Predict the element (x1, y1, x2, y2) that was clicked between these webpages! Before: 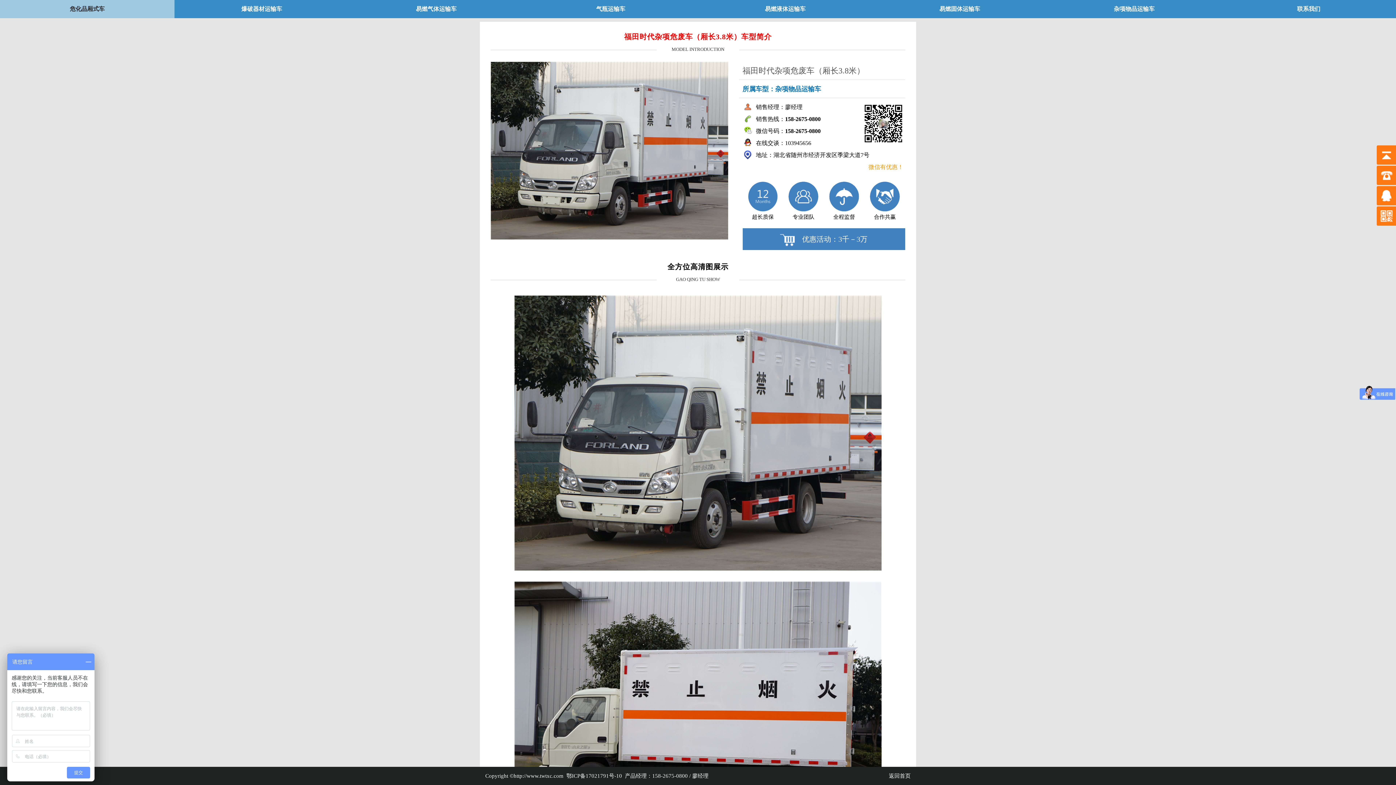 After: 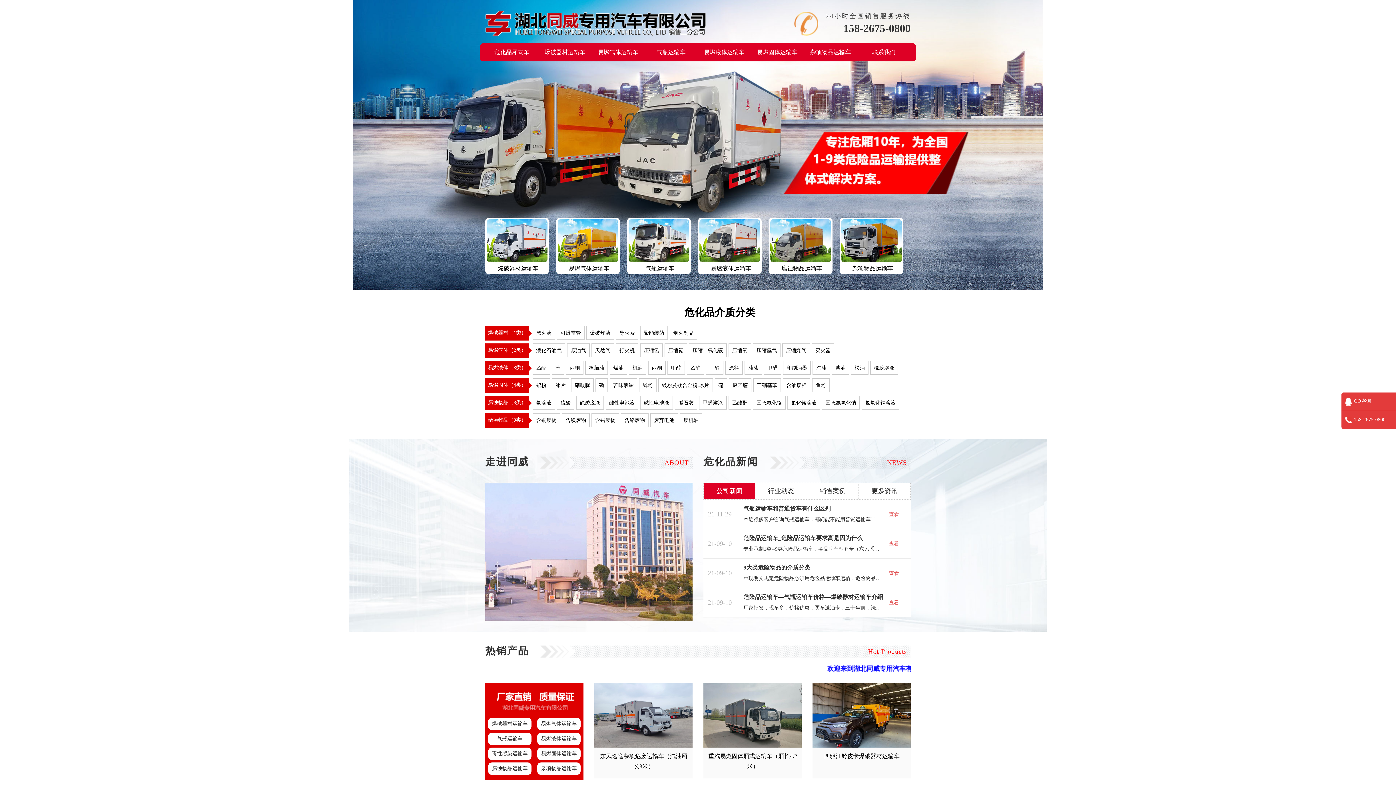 Action: label: 危化品厢式车 bbox: (0, 0, 174, 18)